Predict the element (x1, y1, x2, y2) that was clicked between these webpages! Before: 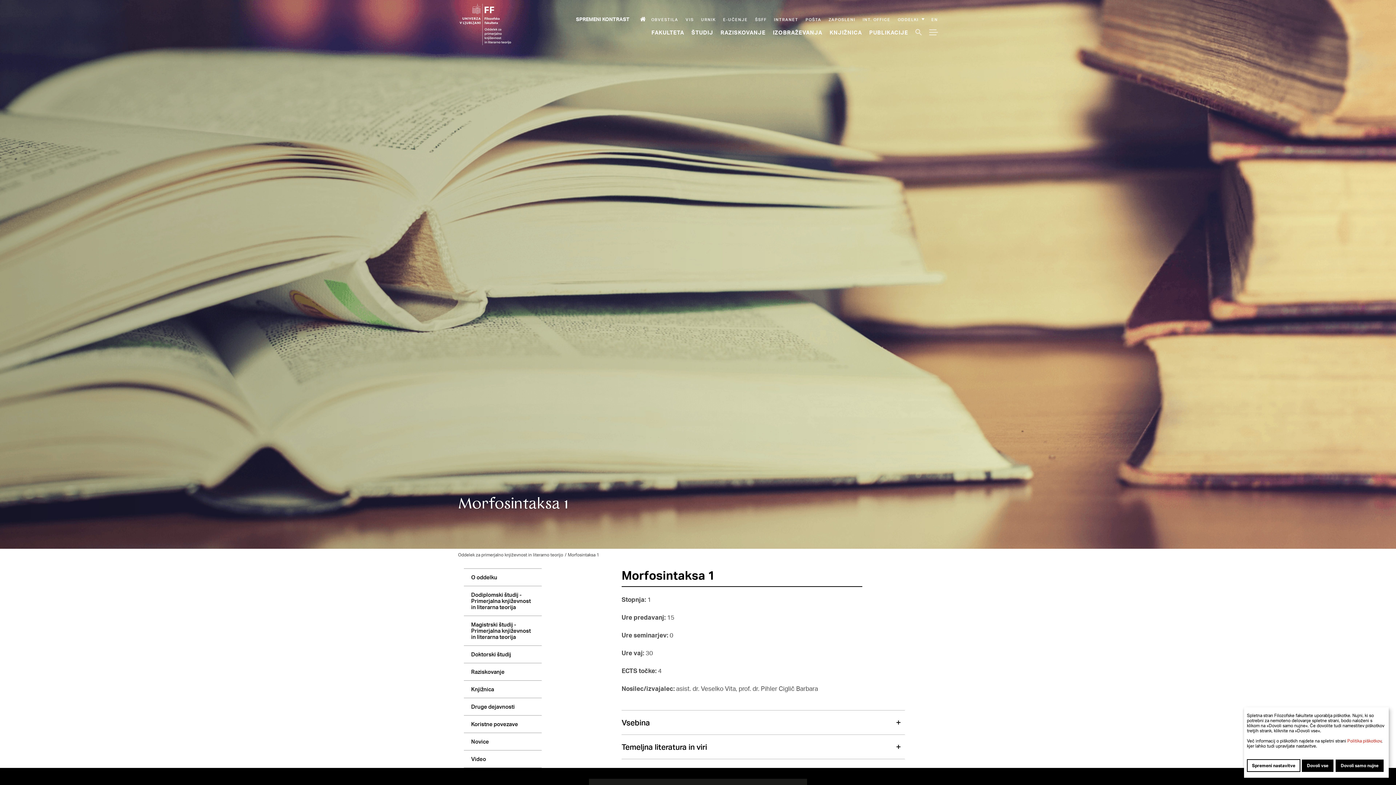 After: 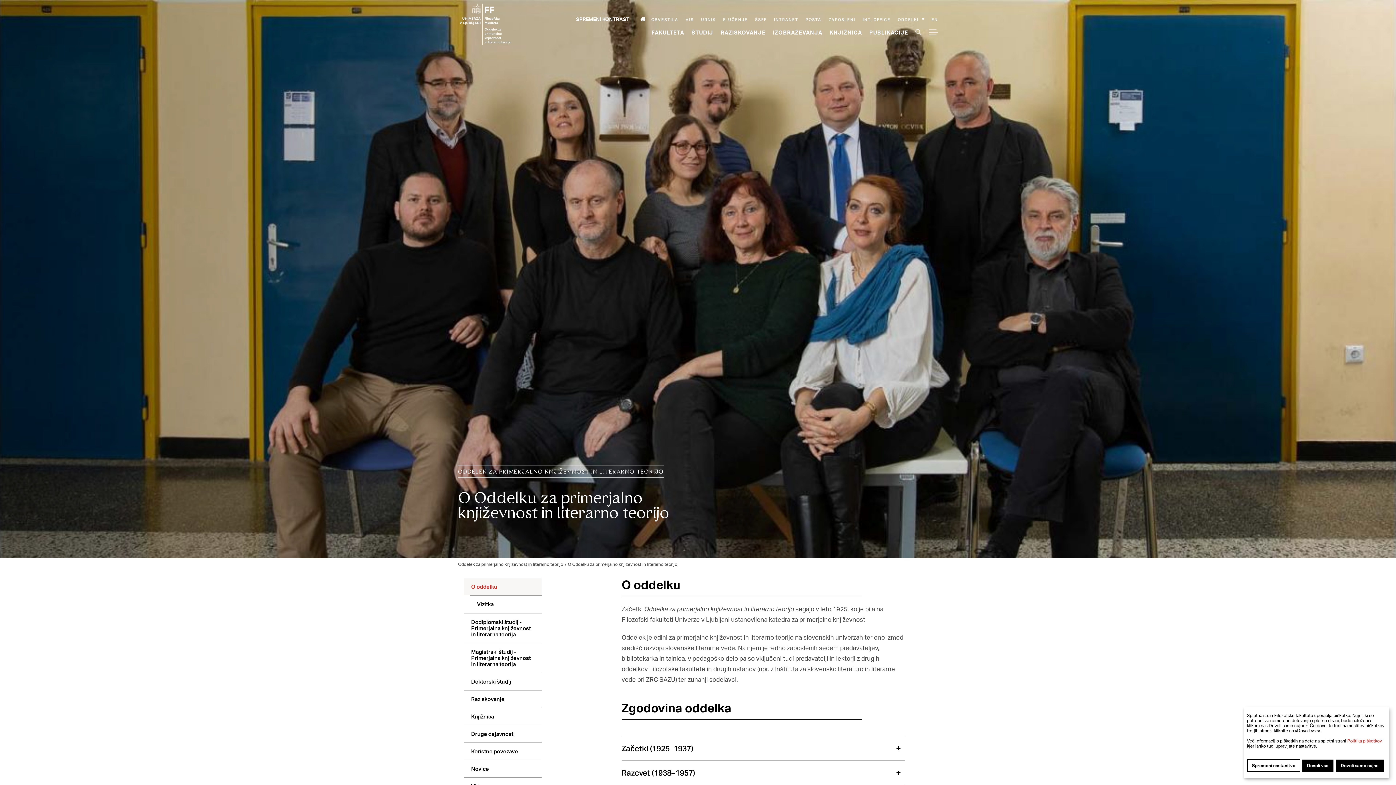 Action: label: O oddelku bbox: (464, 568, 541, 586)